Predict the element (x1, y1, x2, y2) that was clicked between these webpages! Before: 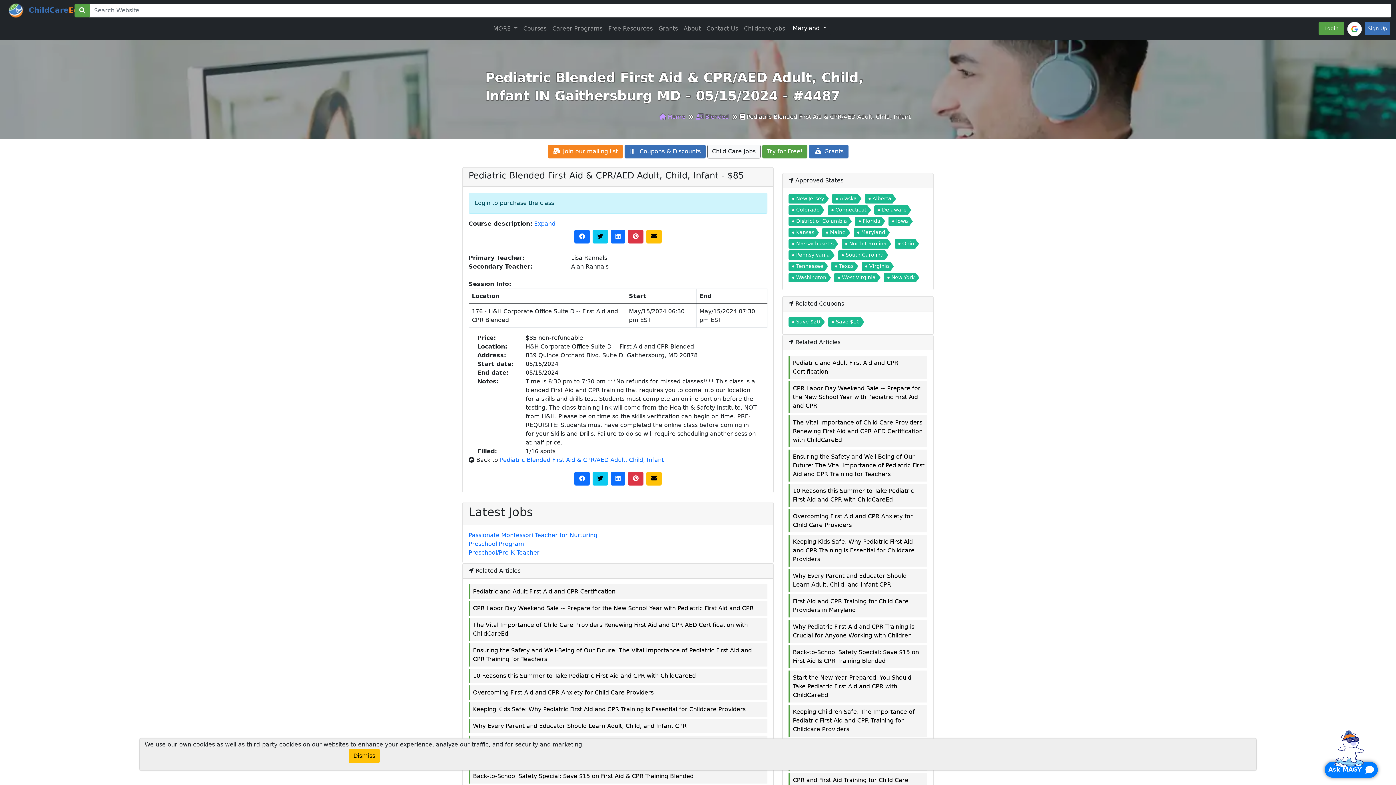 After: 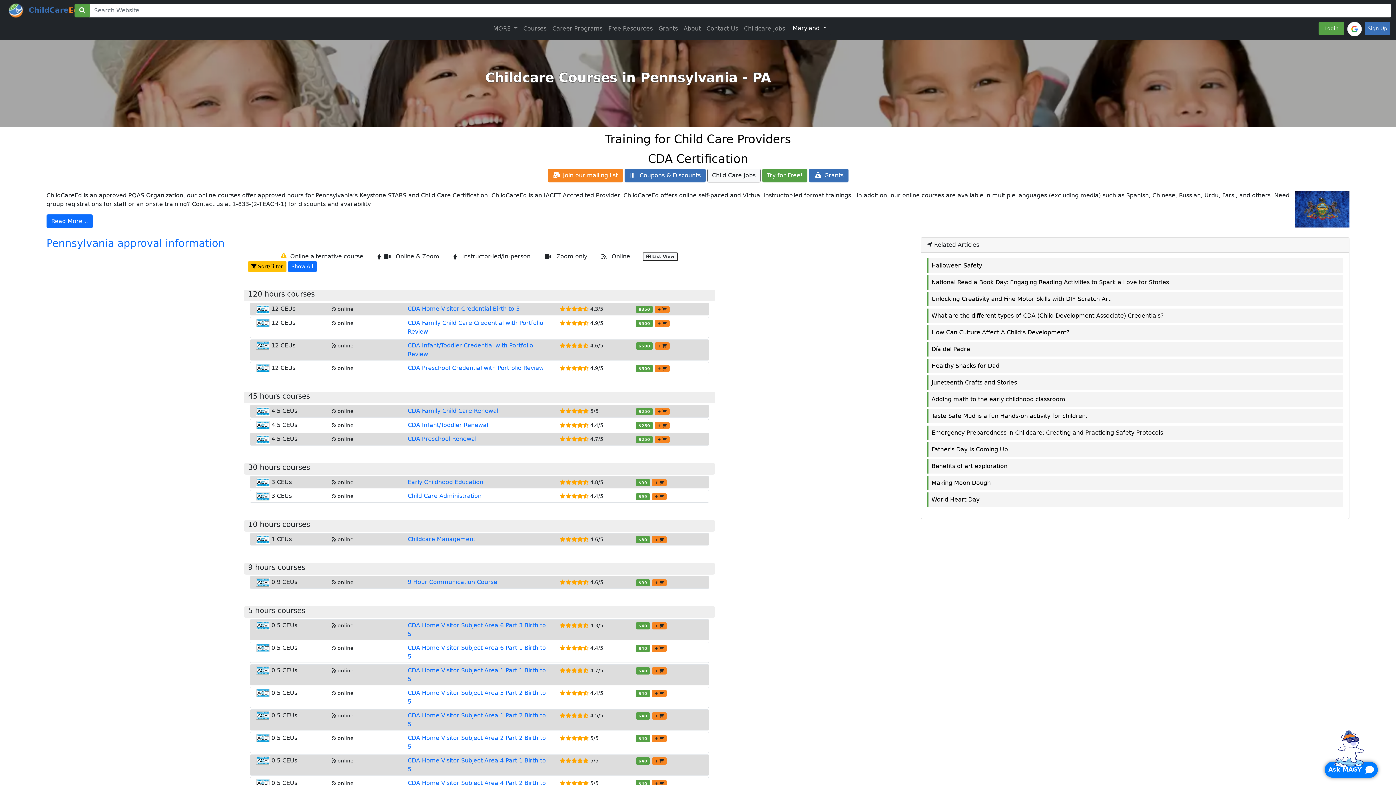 Action: label: Pennsylvania bbox: (788, 250, 834, 260)